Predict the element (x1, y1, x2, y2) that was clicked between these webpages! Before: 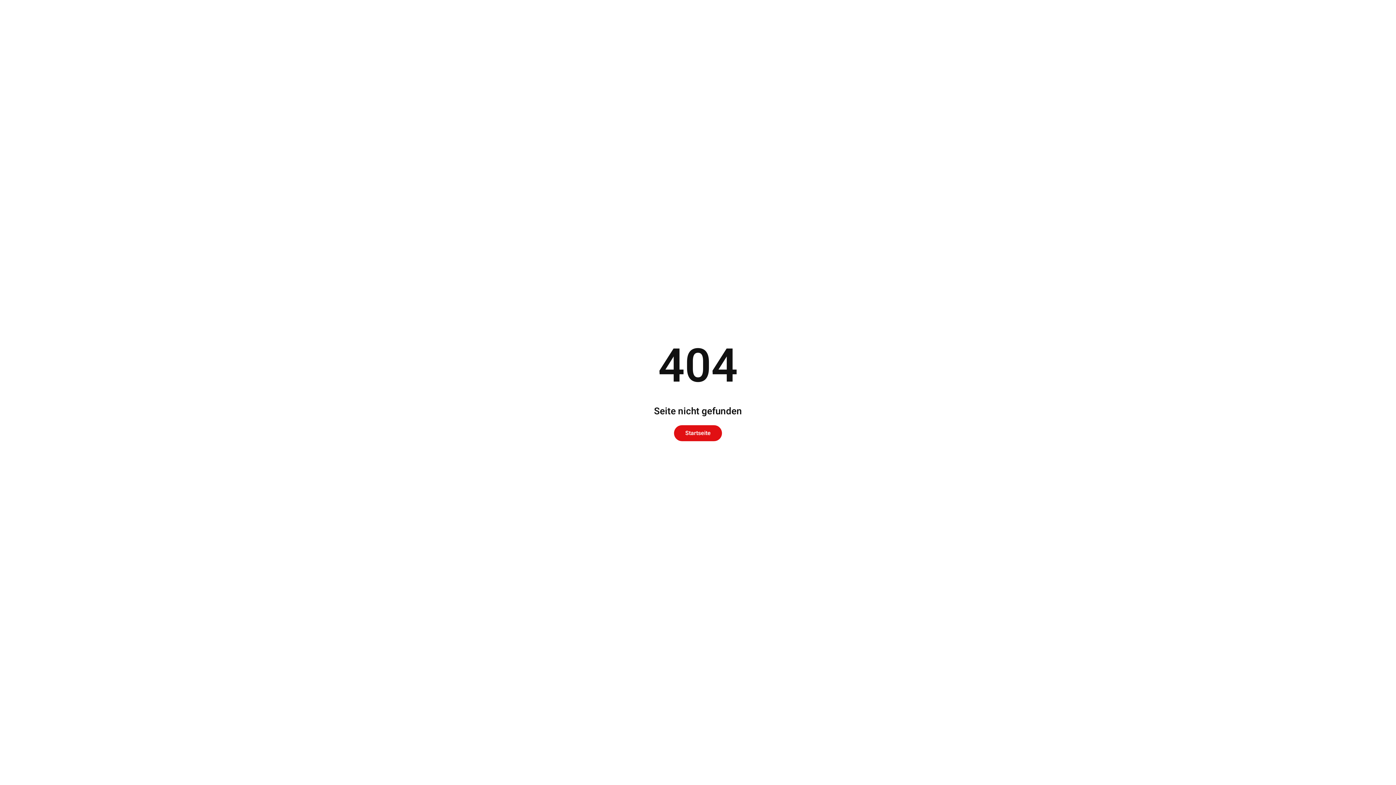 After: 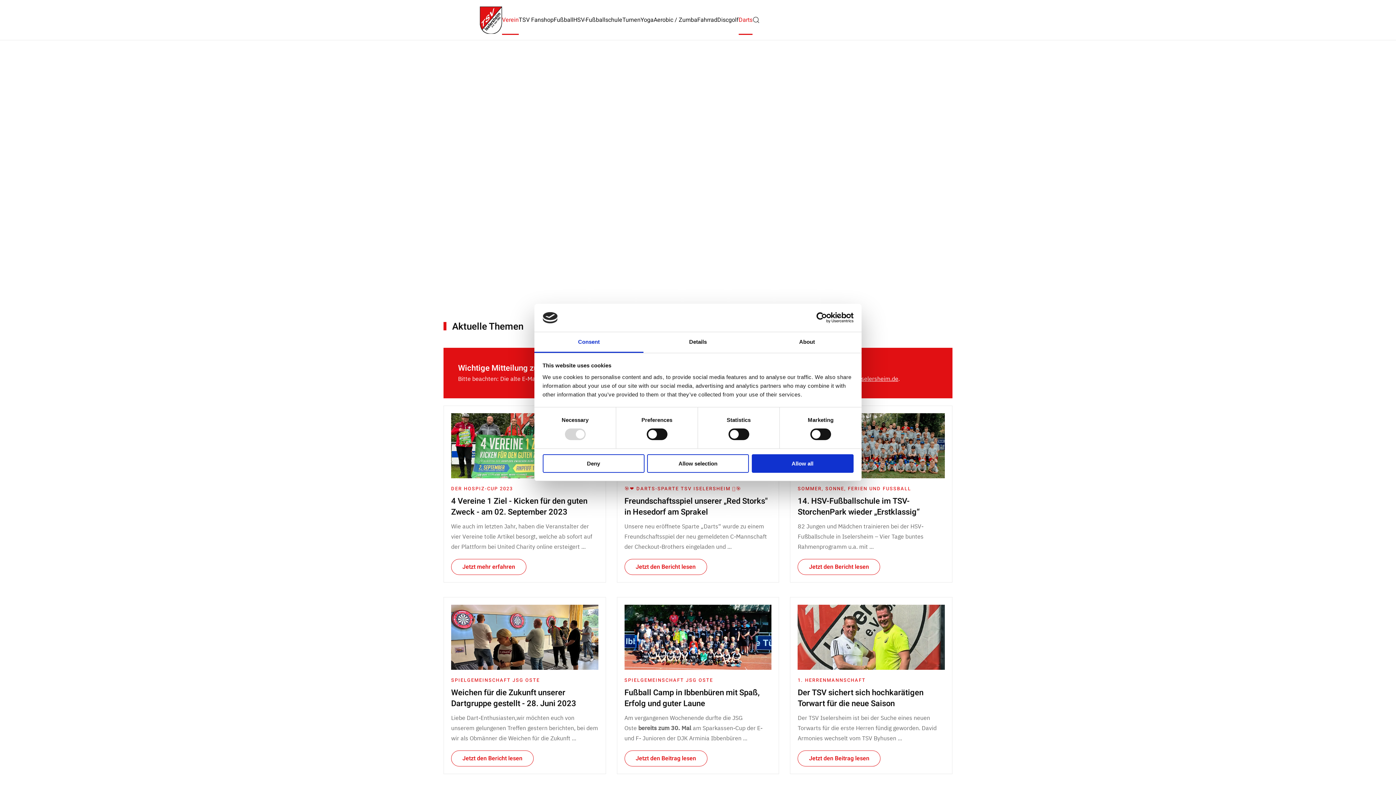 Action: bbox: (674, 425, 722, 441) label: Startseite